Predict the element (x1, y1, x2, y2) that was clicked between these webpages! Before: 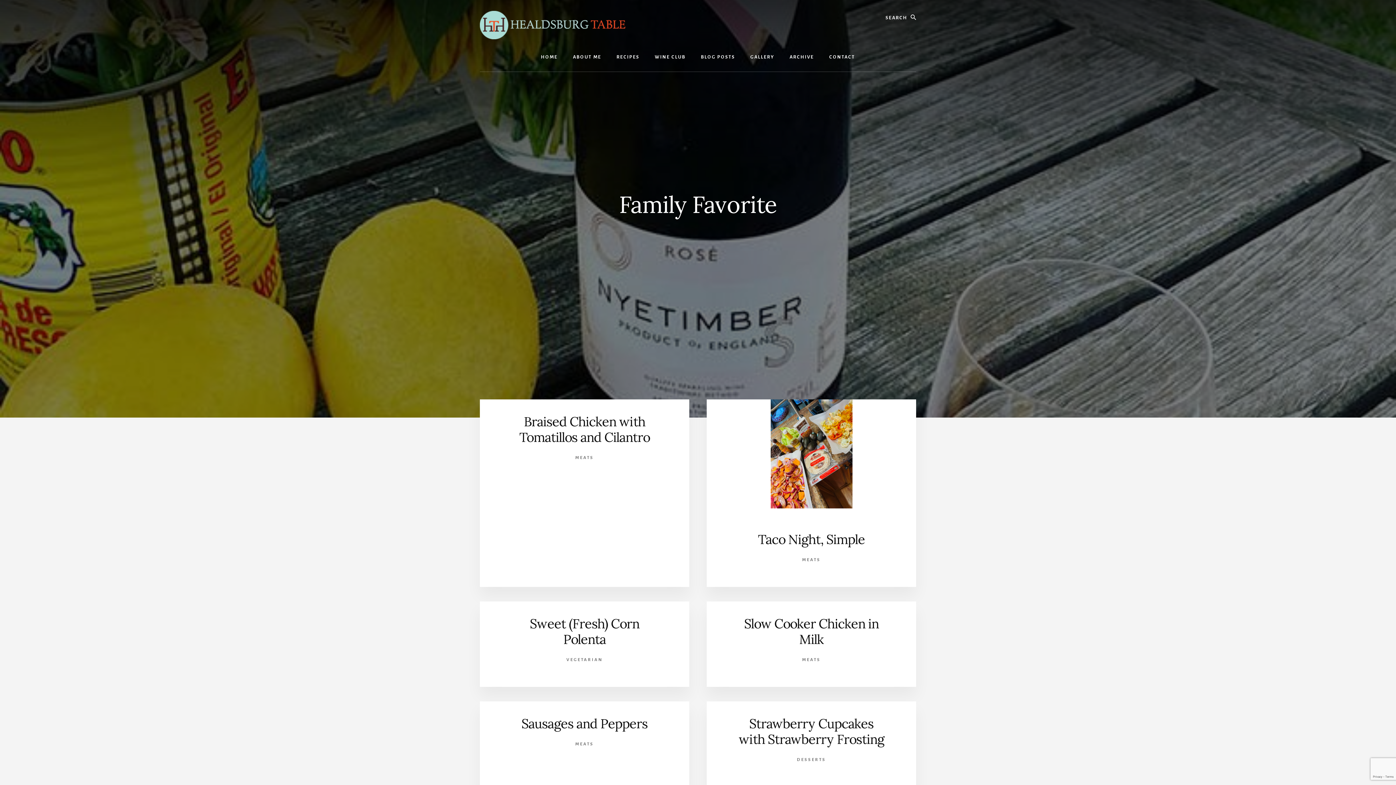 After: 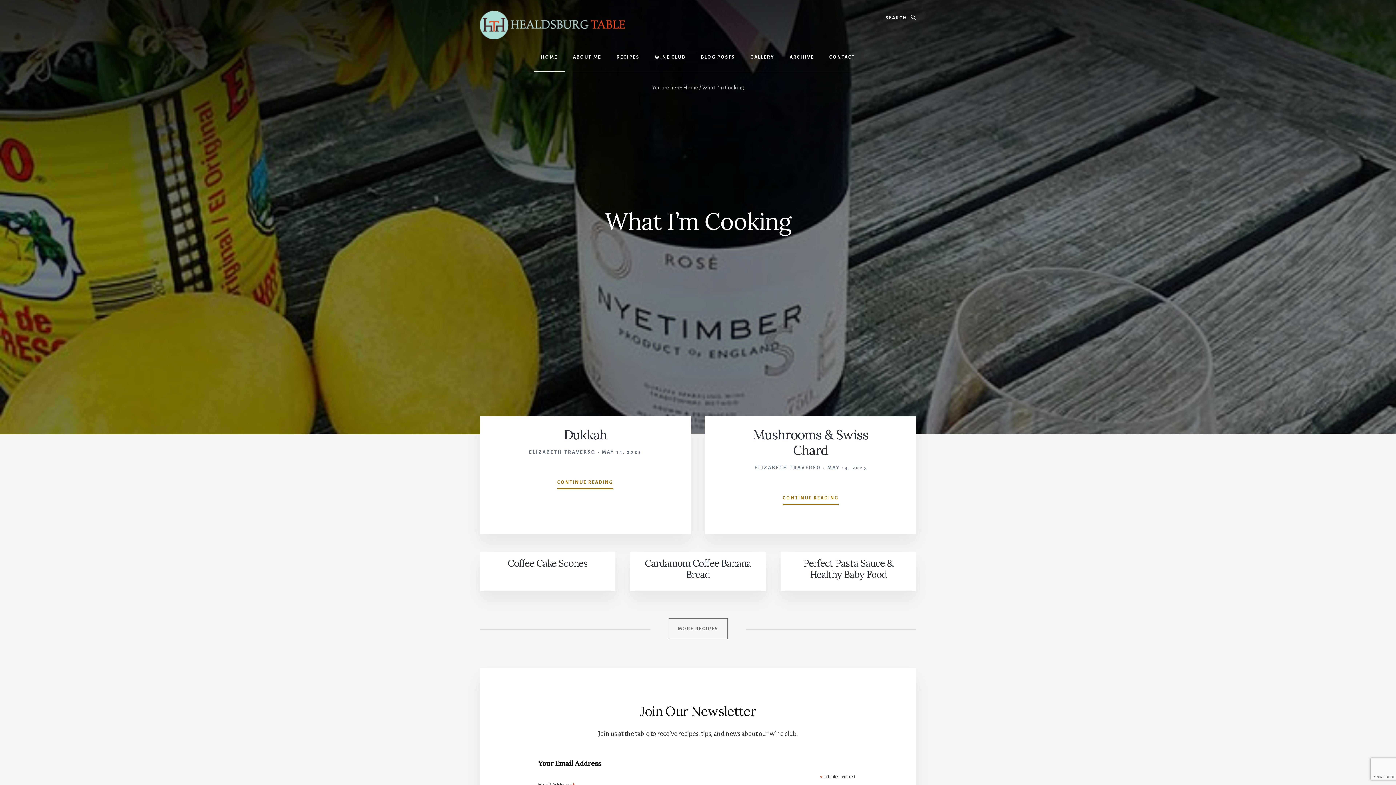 Action: bbox: (533, 42, 565, 71) label: HOME